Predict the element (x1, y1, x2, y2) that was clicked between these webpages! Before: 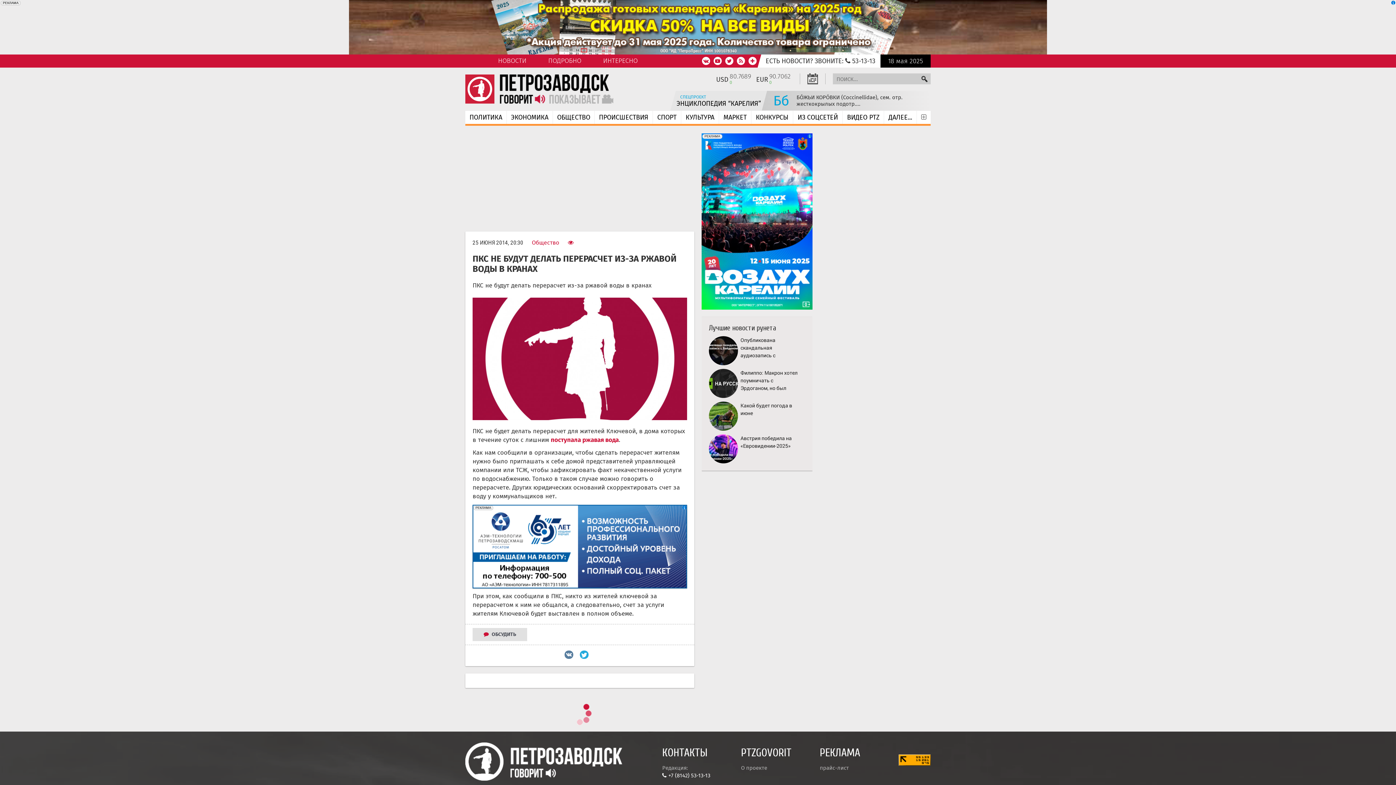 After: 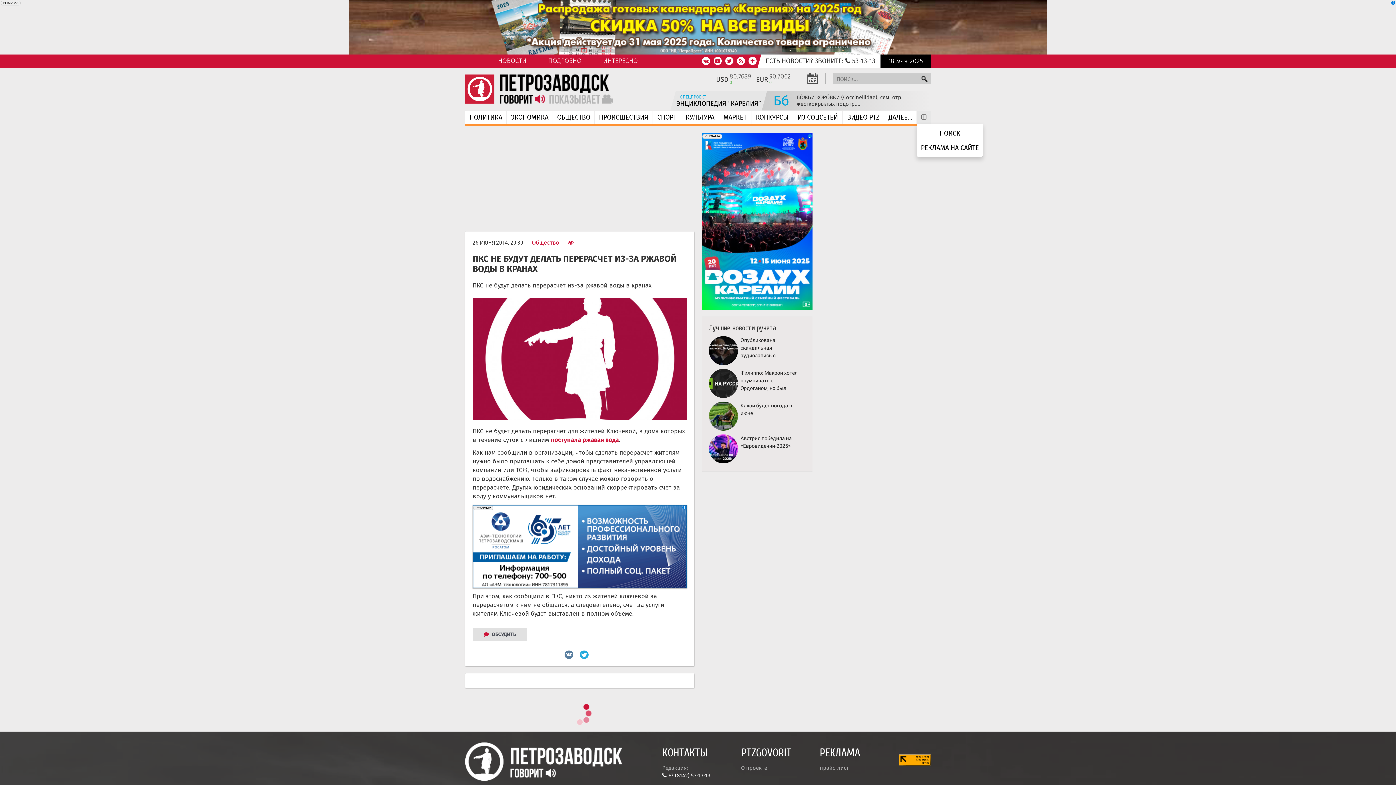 Action: bbox: (917, 110, 930, 124)